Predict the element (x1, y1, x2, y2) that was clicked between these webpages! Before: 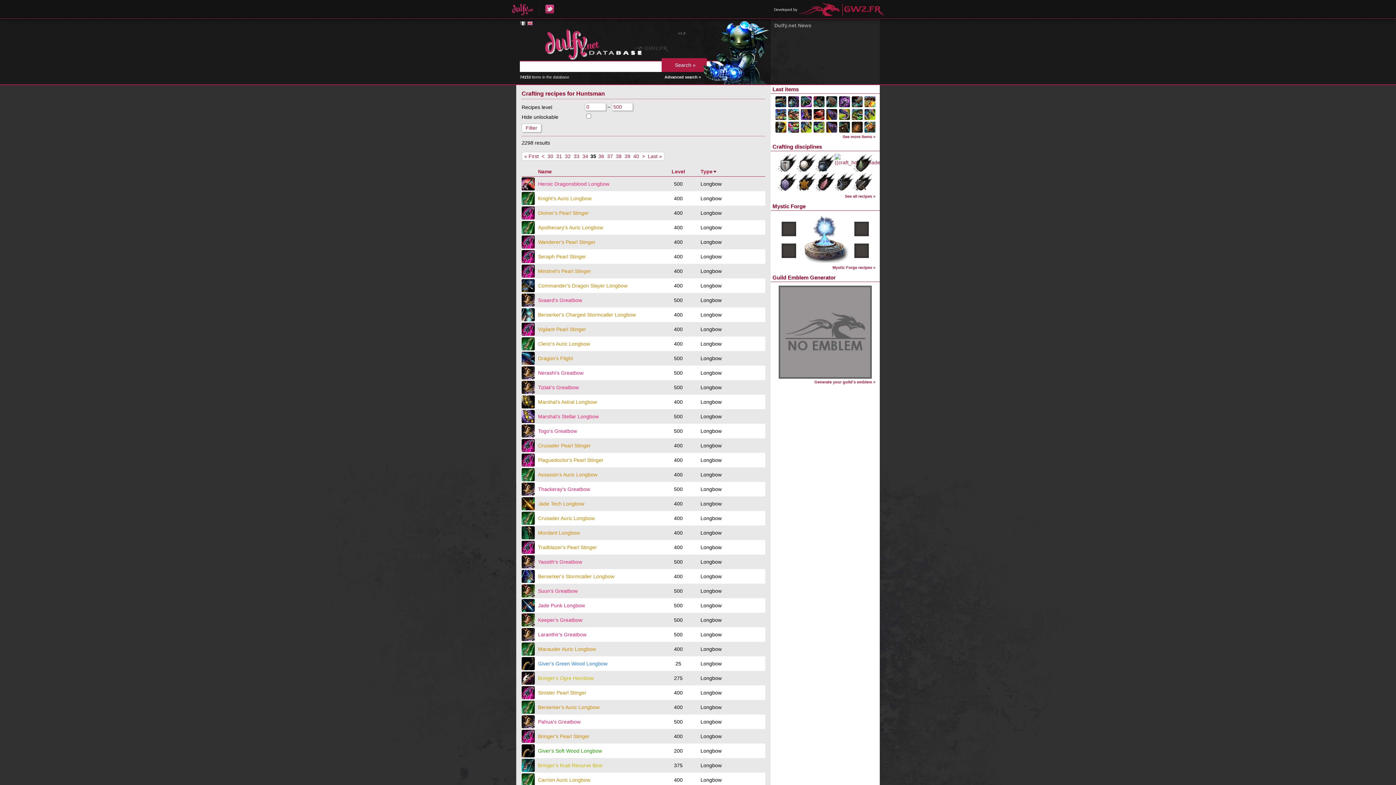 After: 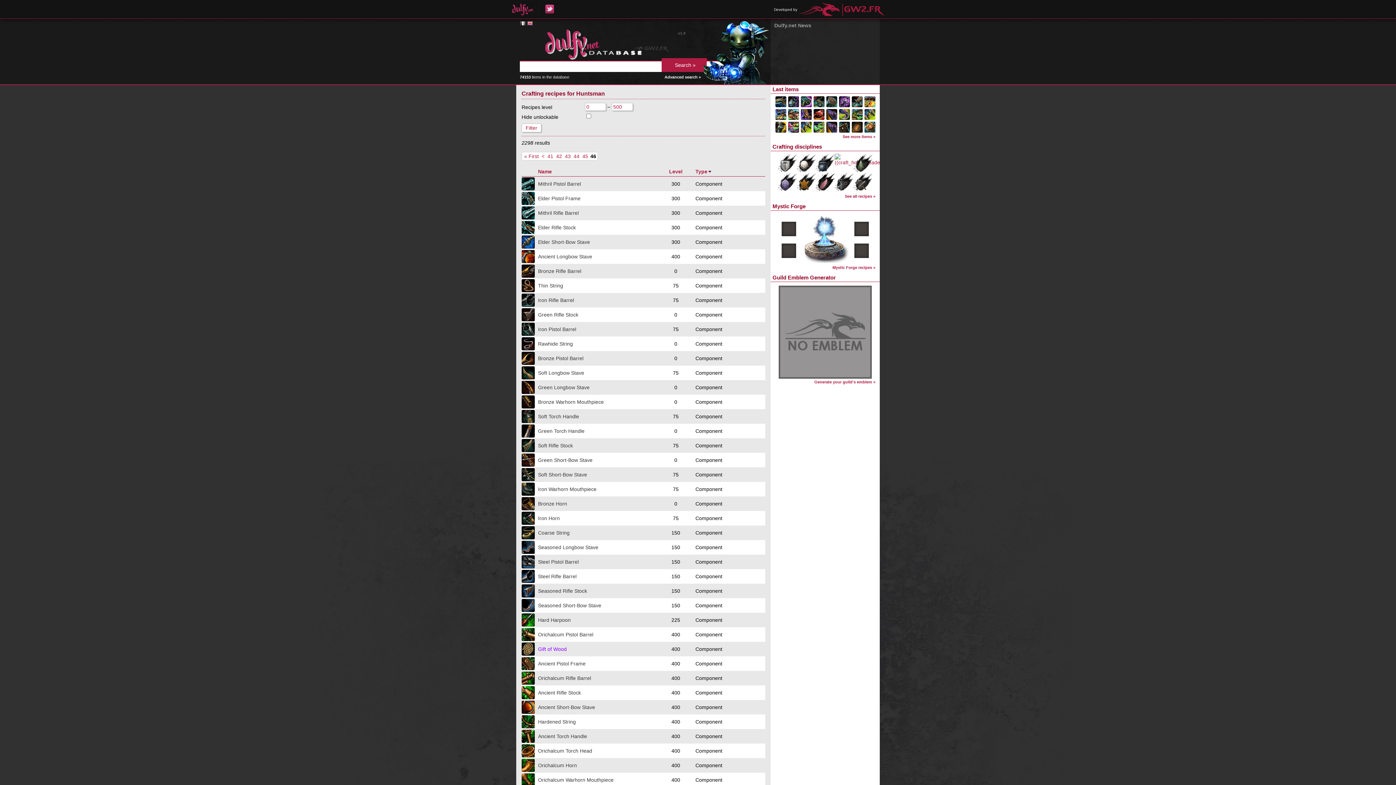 Action: label: Last » bbox: (647, 152, 662, 160)